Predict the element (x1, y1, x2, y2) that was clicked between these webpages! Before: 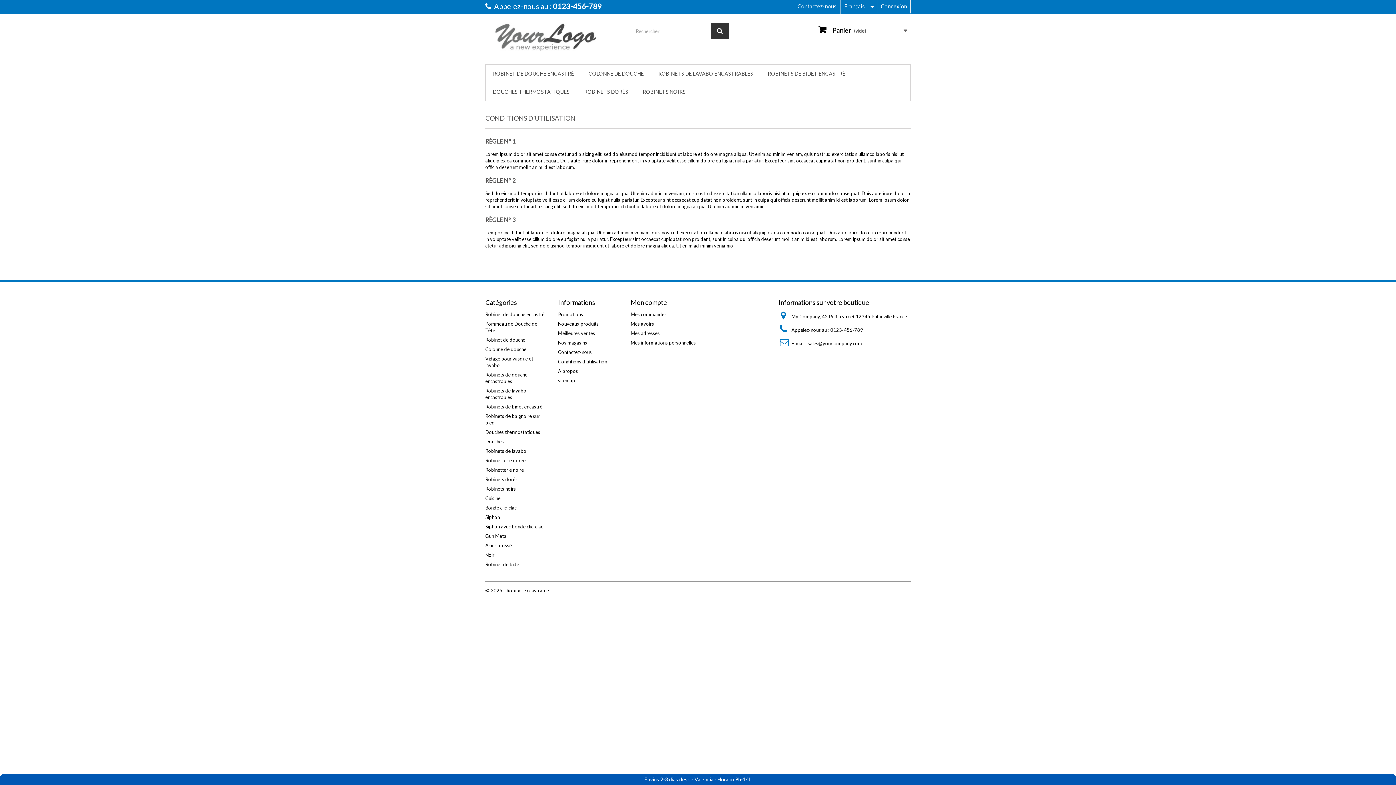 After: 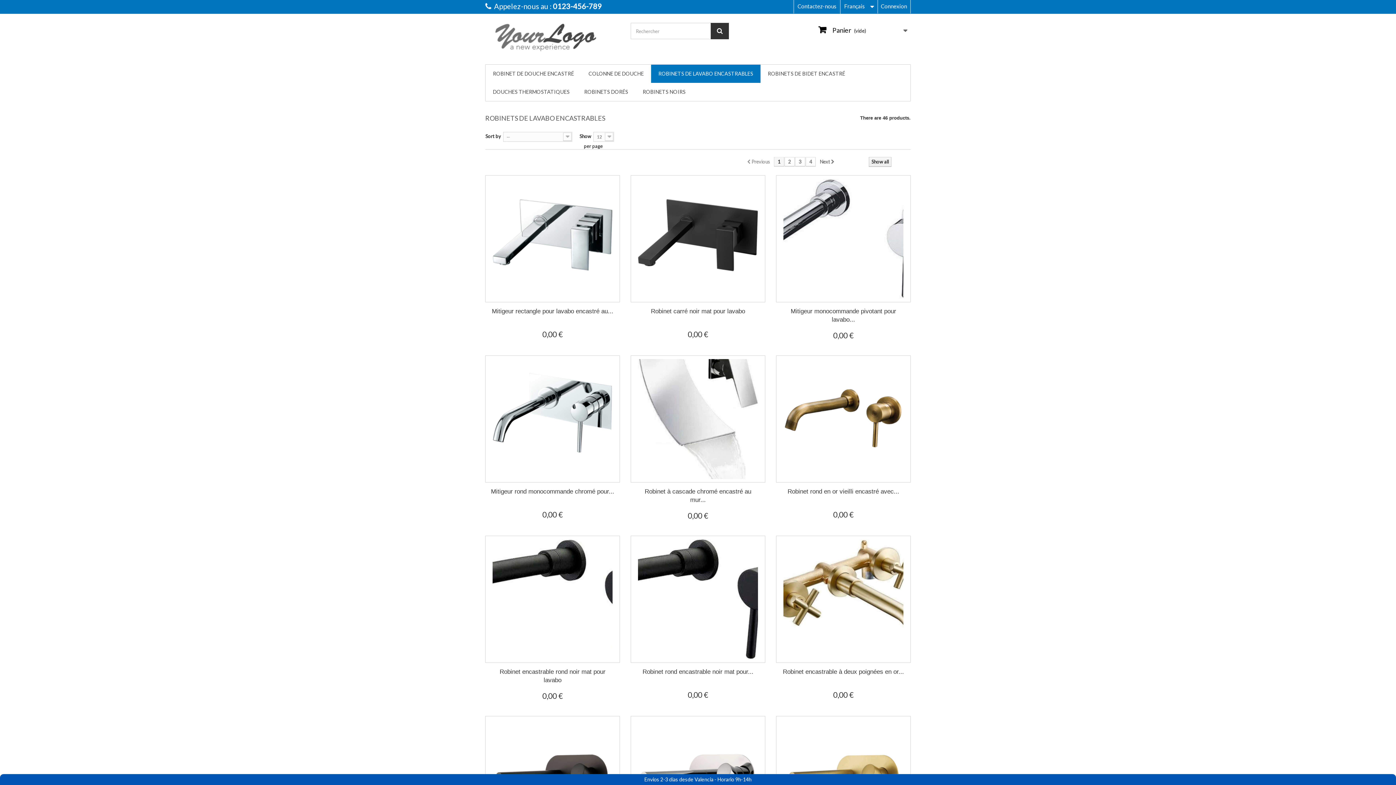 Action: label: ROBINETS DE LAVABO ENCASTRABLES bbox: (651, 64, 760, 82)